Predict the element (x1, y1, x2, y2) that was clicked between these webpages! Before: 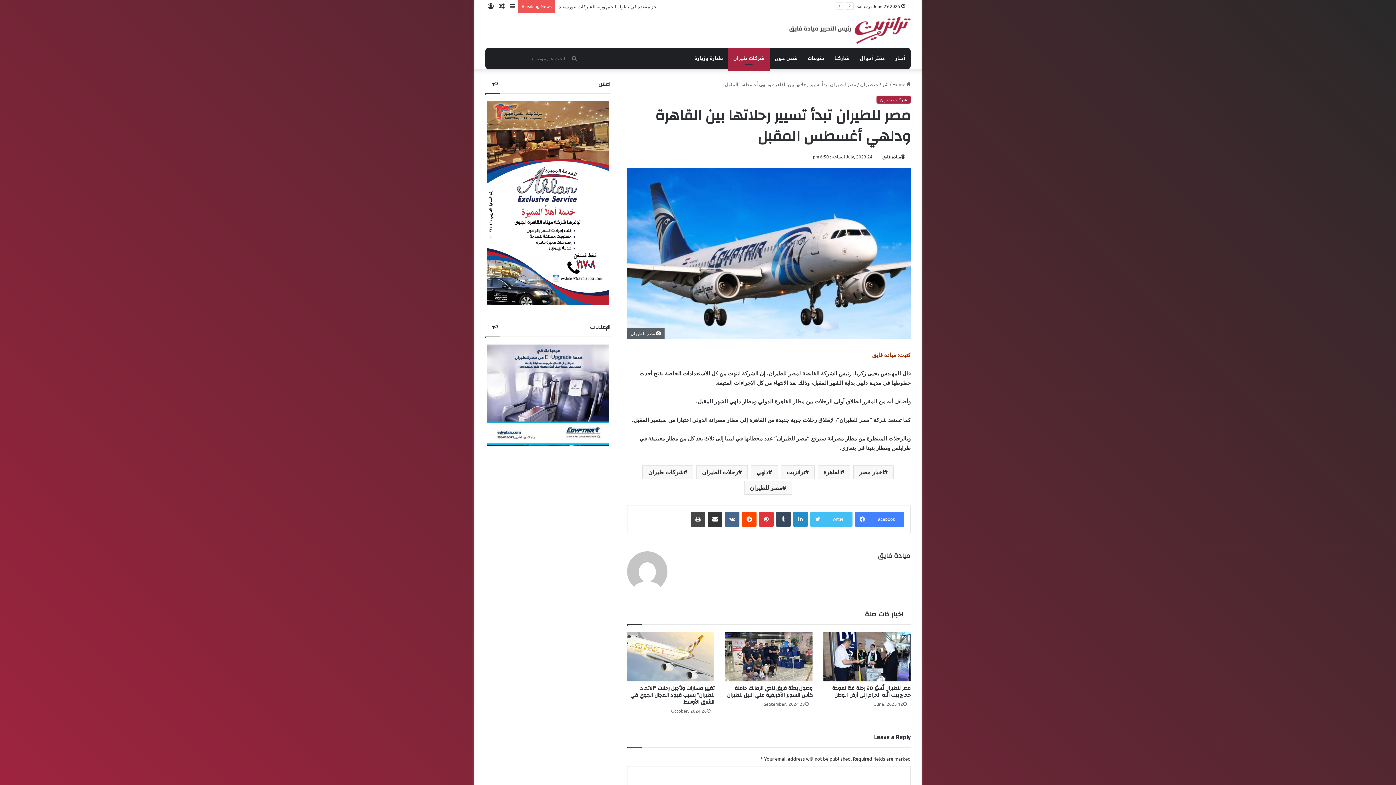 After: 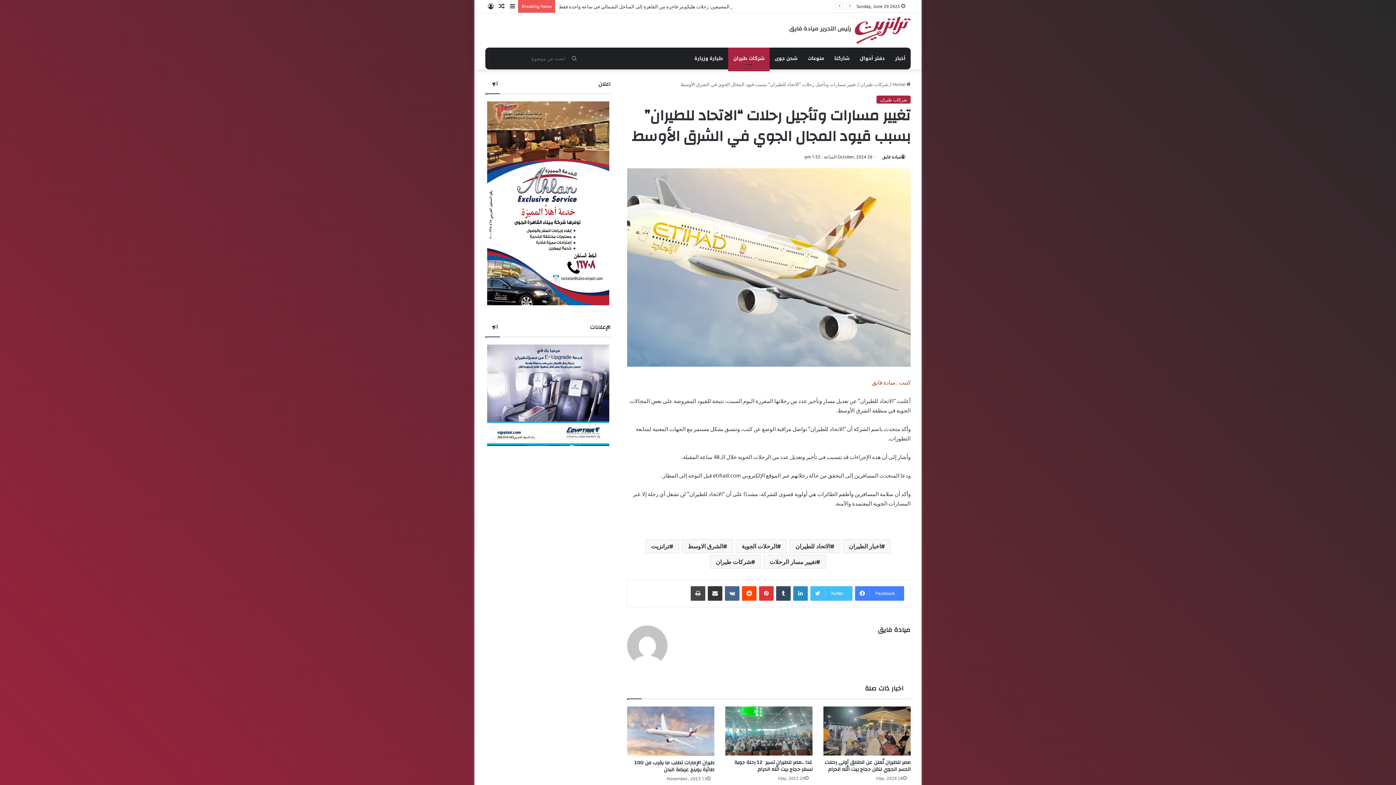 Action: label: تغيير مسارات وتأجيل رحلات “الاتحاد للطيران” بسبب قيود المجال الجوي في الشرق الأوسط bbox: (630, 684, 714, 707)